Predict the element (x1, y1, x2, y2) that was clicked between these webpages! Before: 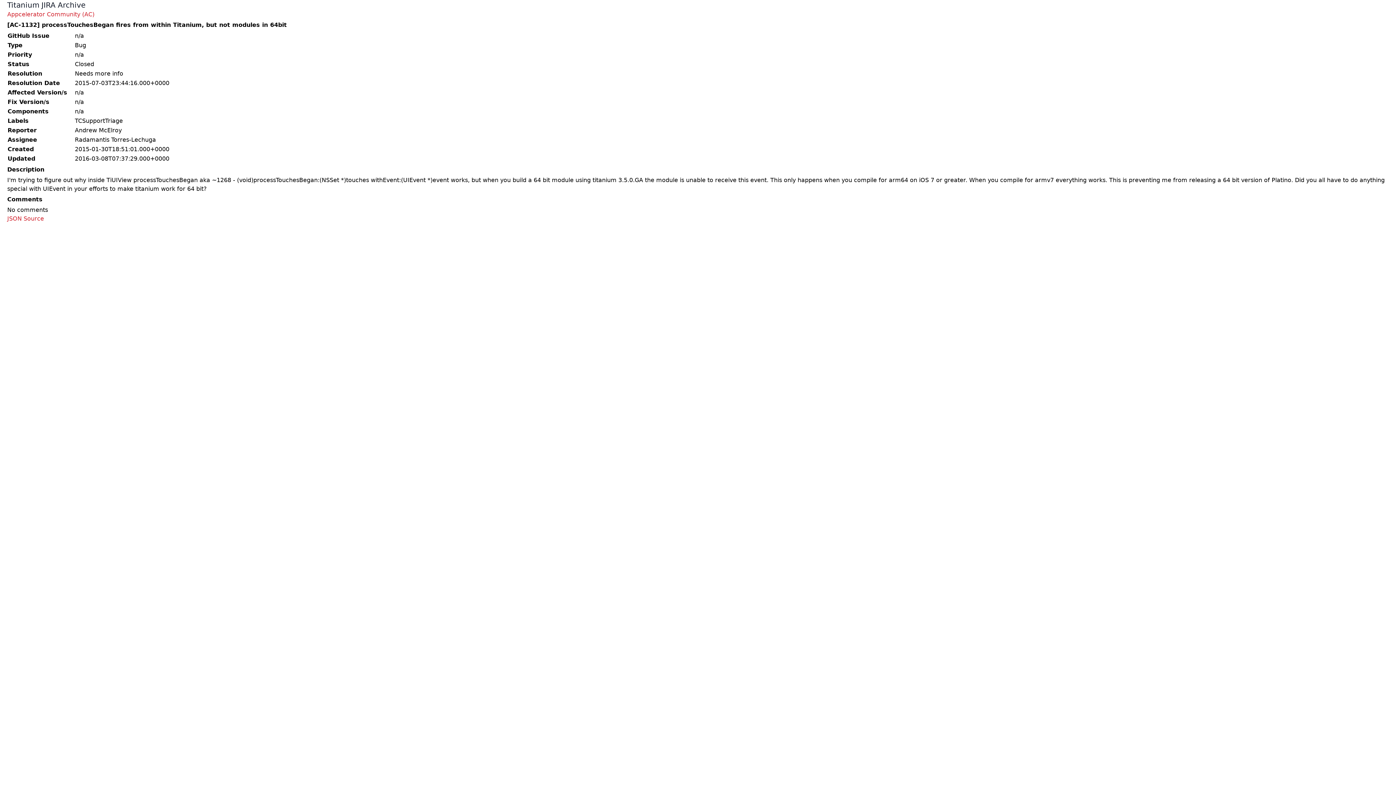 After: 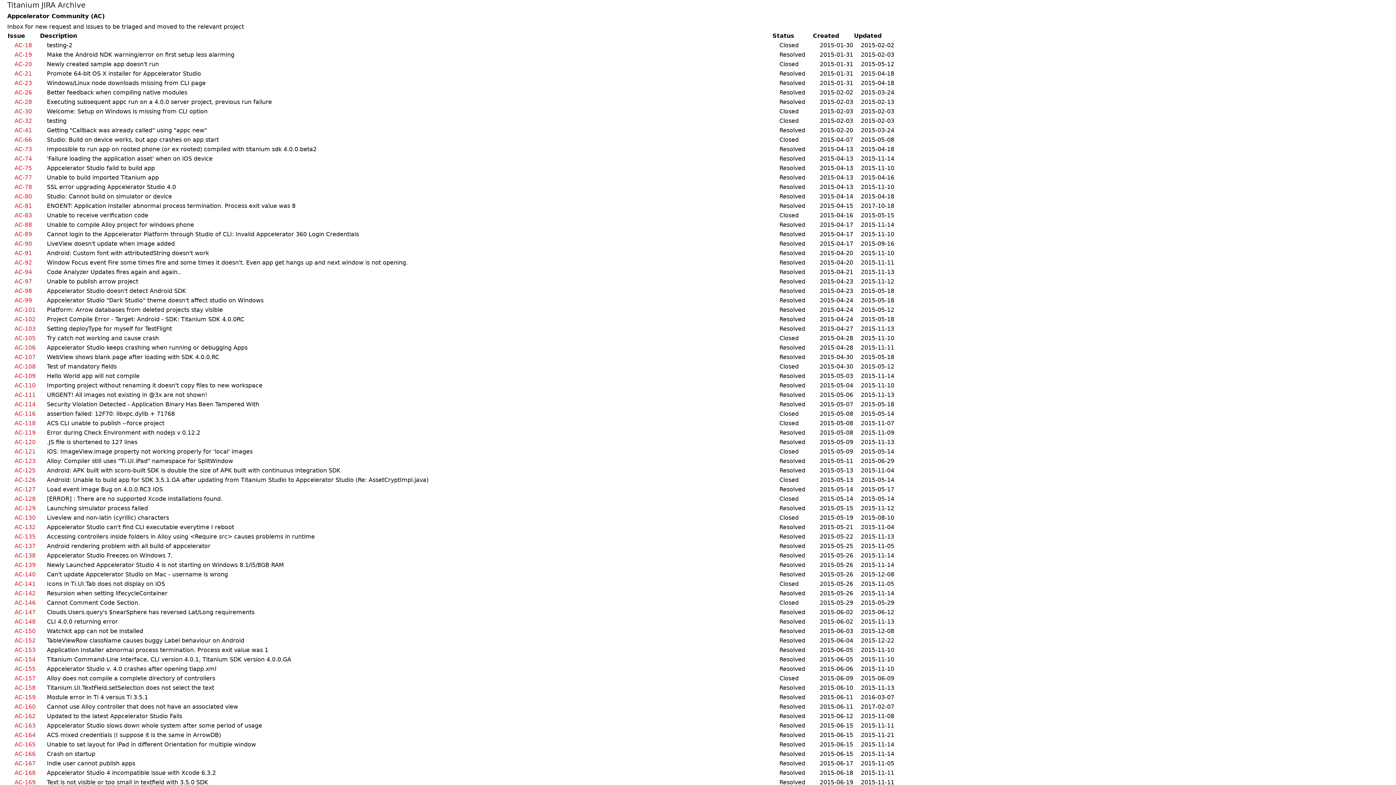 Action: label: Appcelerator Community (AC) bbox: (7, 10, 94, 17)